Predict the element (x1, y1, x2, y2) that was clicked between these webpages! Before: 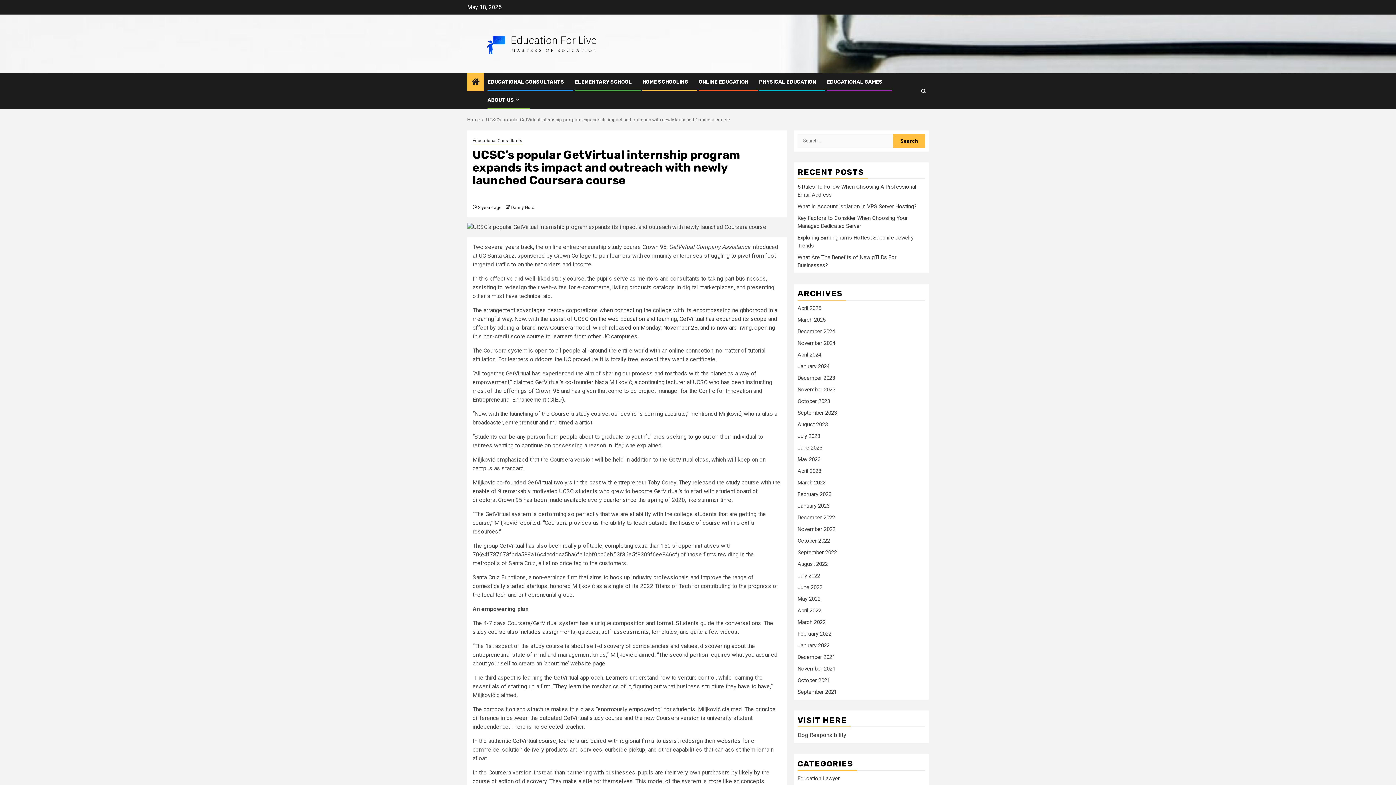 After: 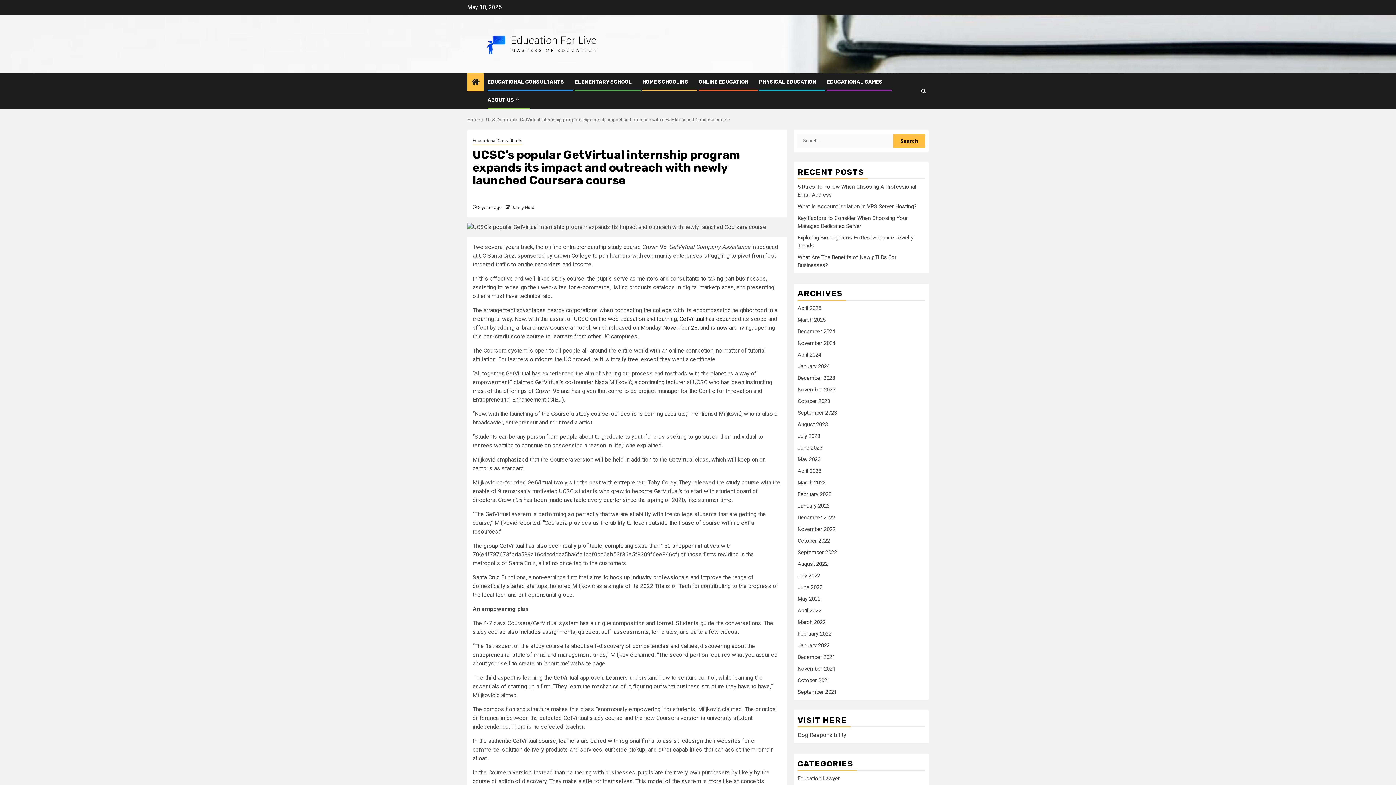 Action: bbox: (679, 315, 704, 322) label: GetVirtual